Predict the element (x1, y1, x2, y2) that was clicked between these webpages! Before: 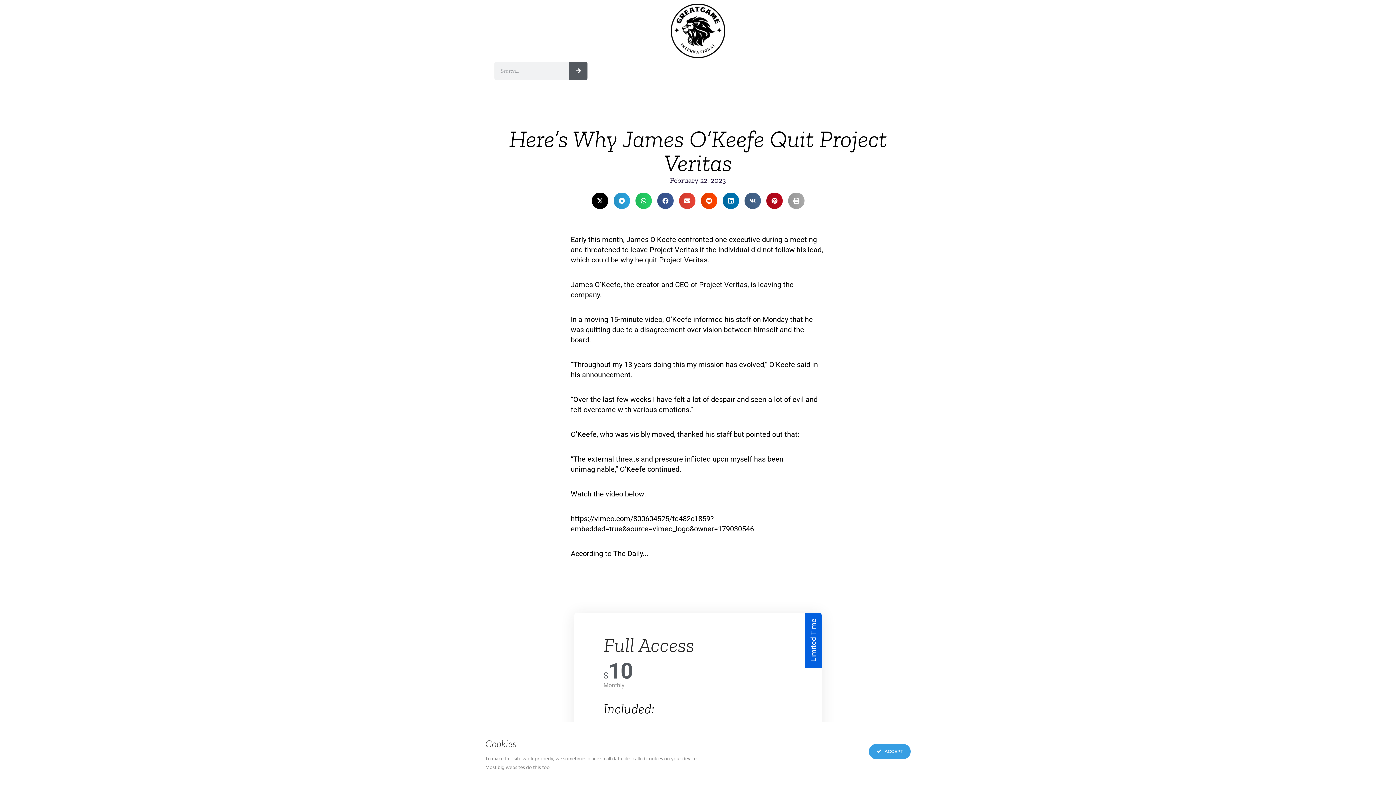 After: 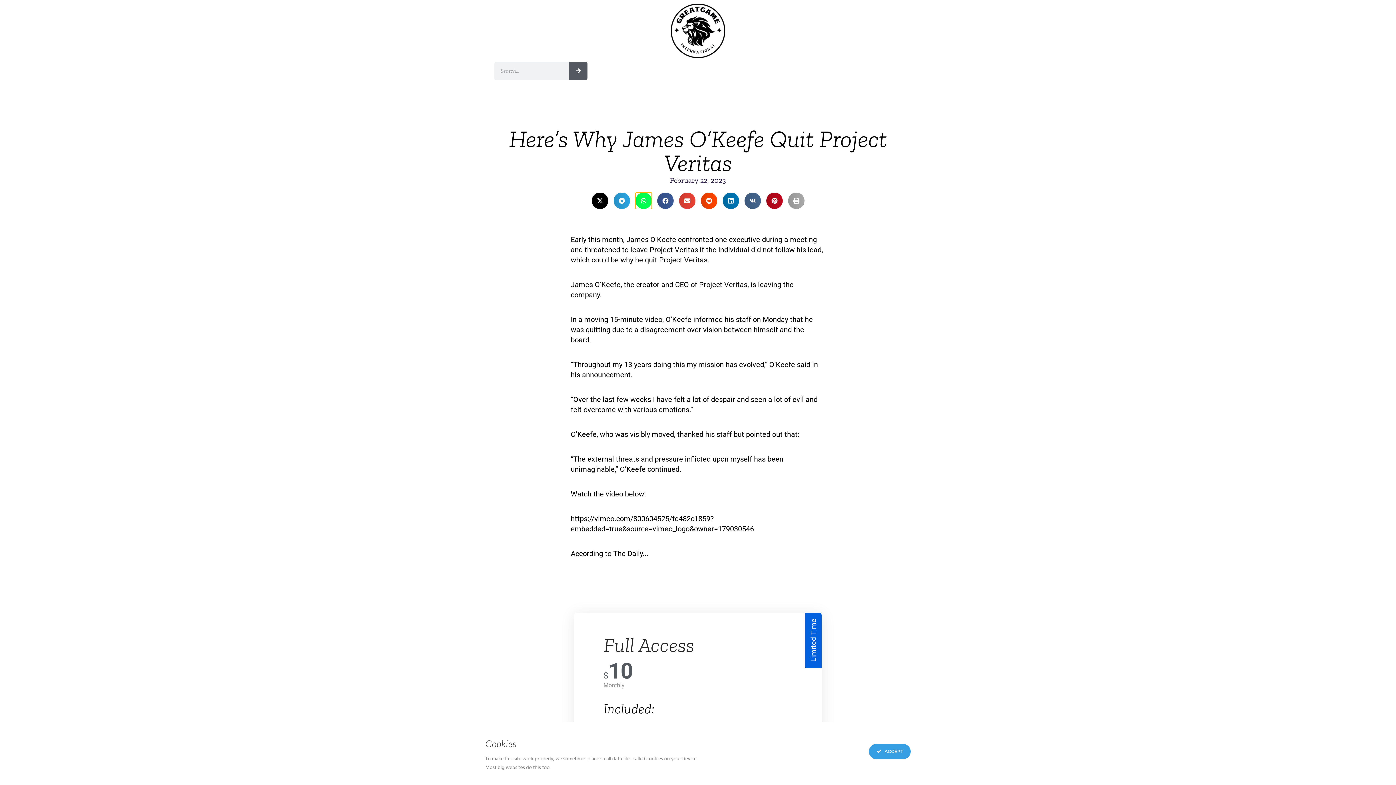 Action: label: Share on whatsapp bbox: (635, 192, 651, 209)